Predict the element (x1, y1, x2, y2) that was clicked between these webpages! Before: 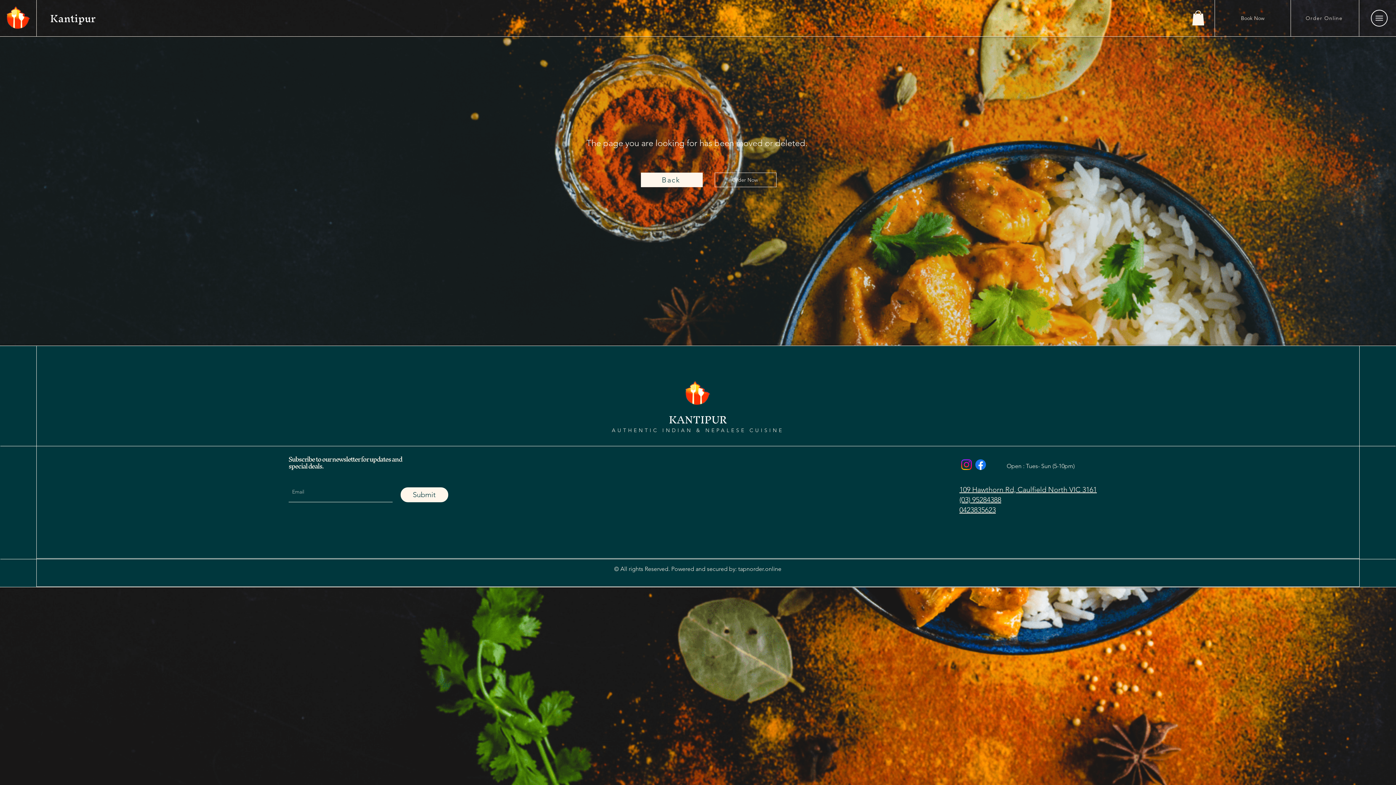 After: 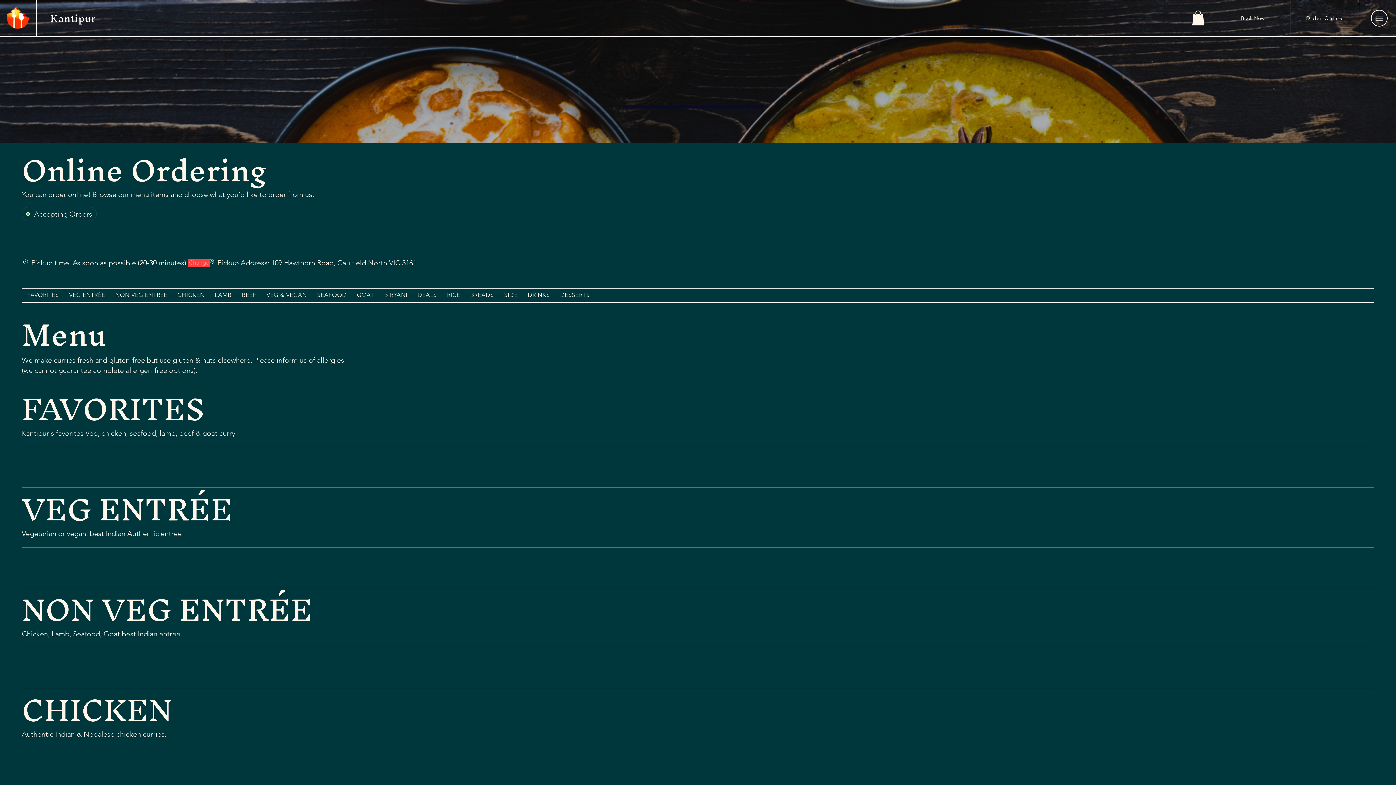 Action: label: Order Online bbox: (1291, 0, 1359, 36)